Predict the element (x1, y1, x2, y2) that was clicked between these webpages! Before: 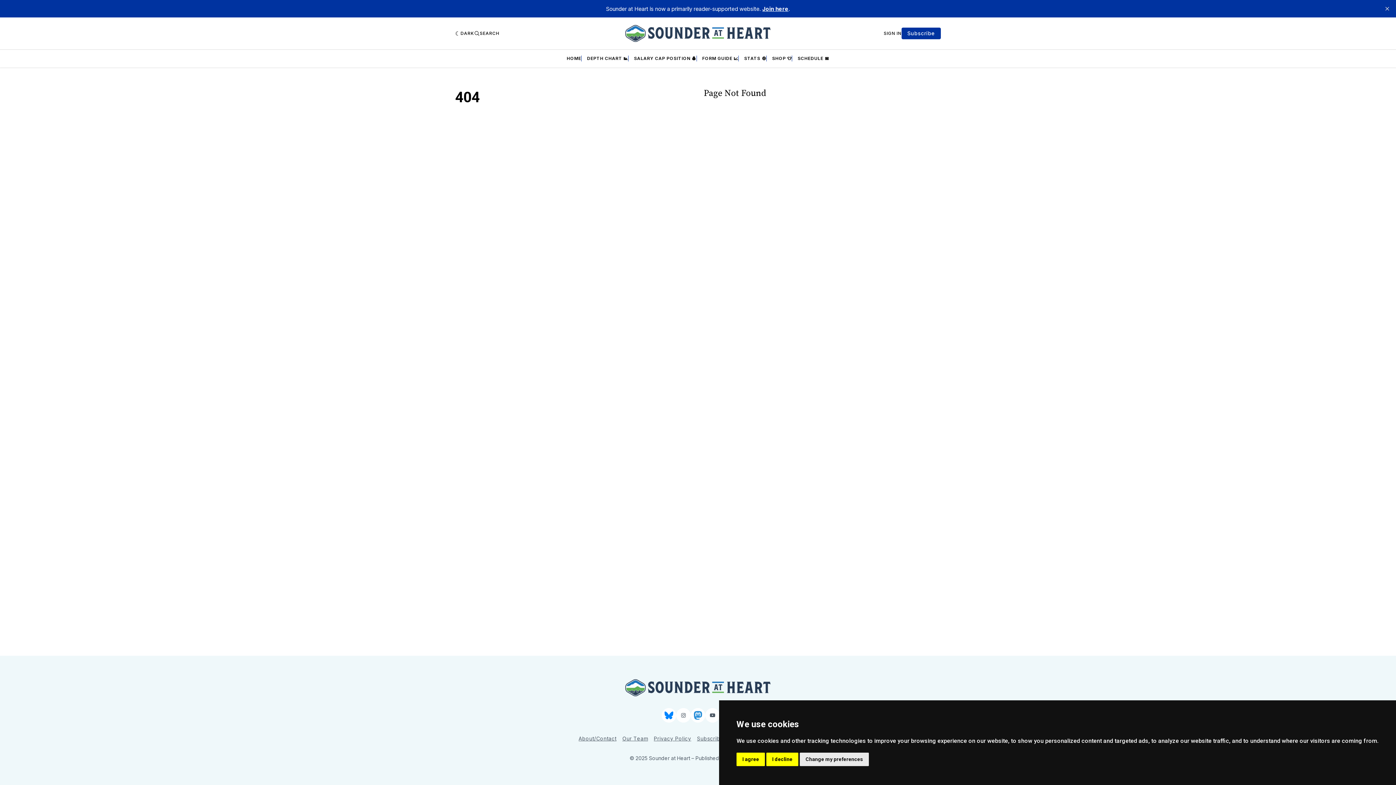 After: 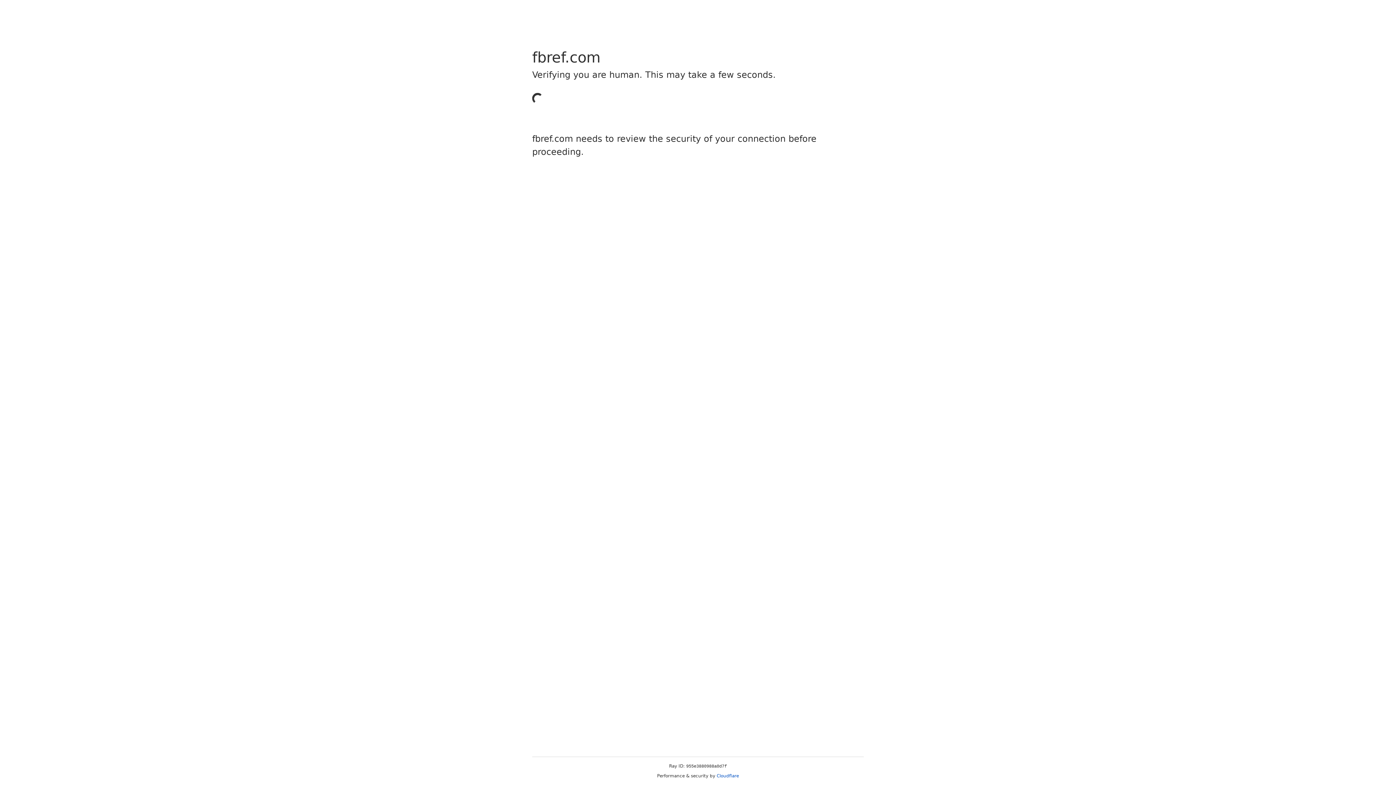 Action: bbox: (744, 55, 766, 61) label: STATS ⚽